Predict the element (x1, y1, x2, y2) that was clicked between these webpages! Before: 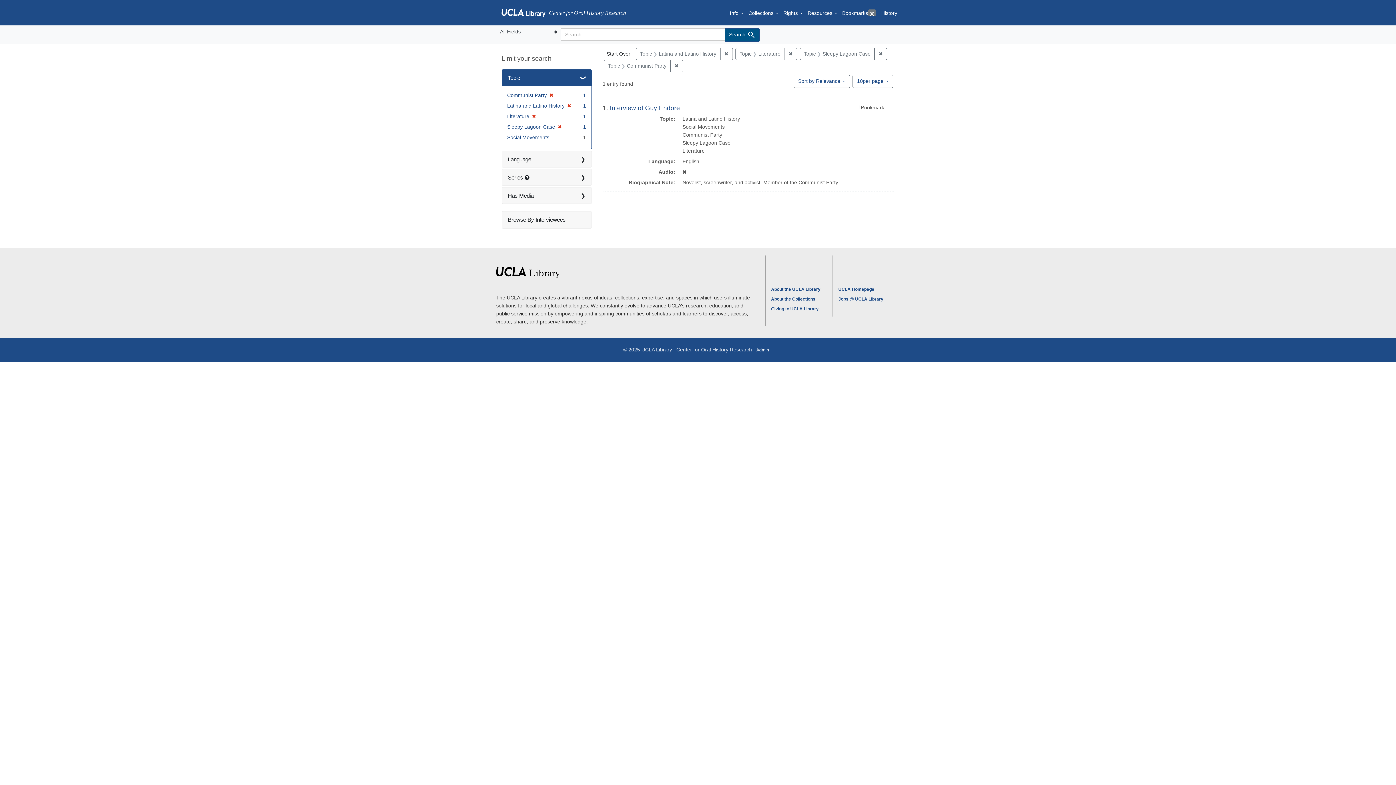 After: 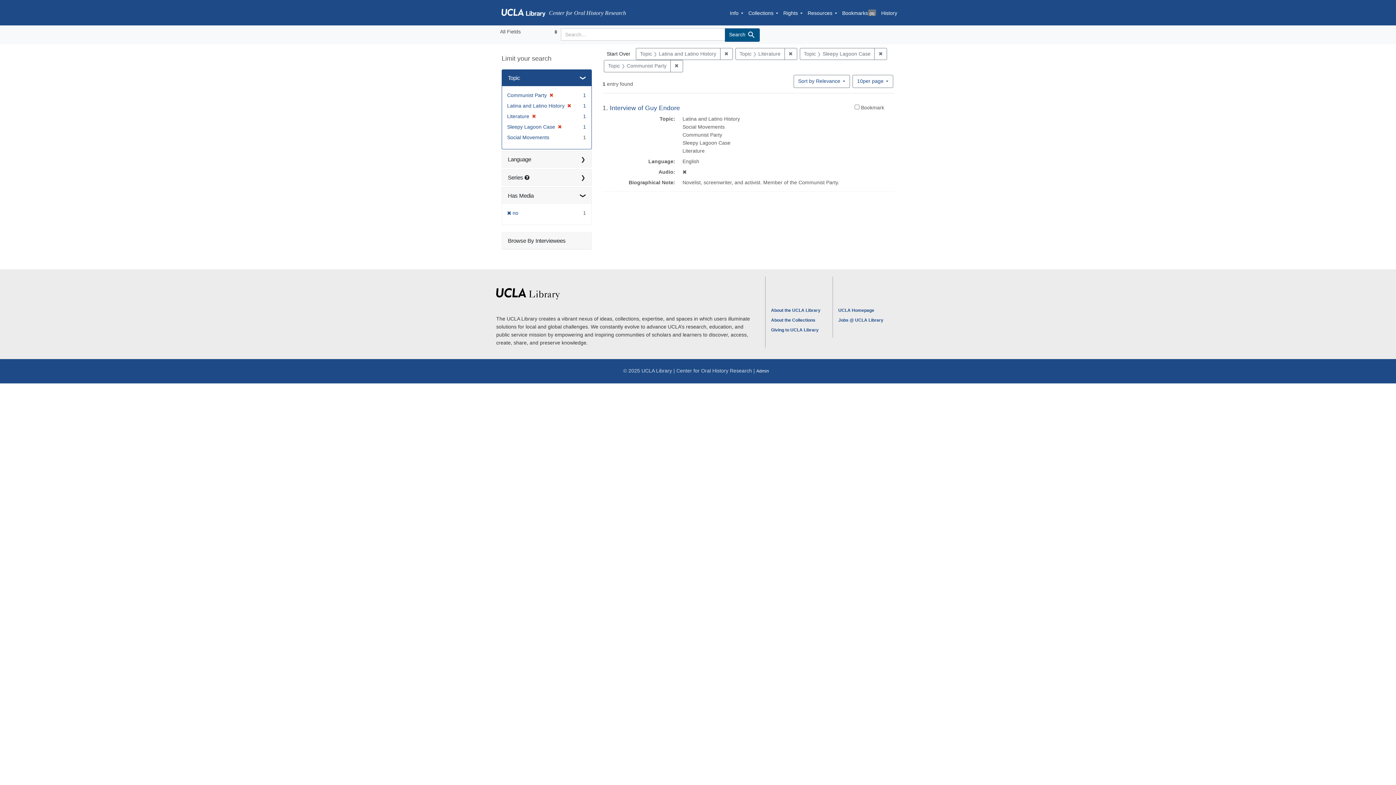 Action: label: Has Media bbox: (502, 187, 591, 203)